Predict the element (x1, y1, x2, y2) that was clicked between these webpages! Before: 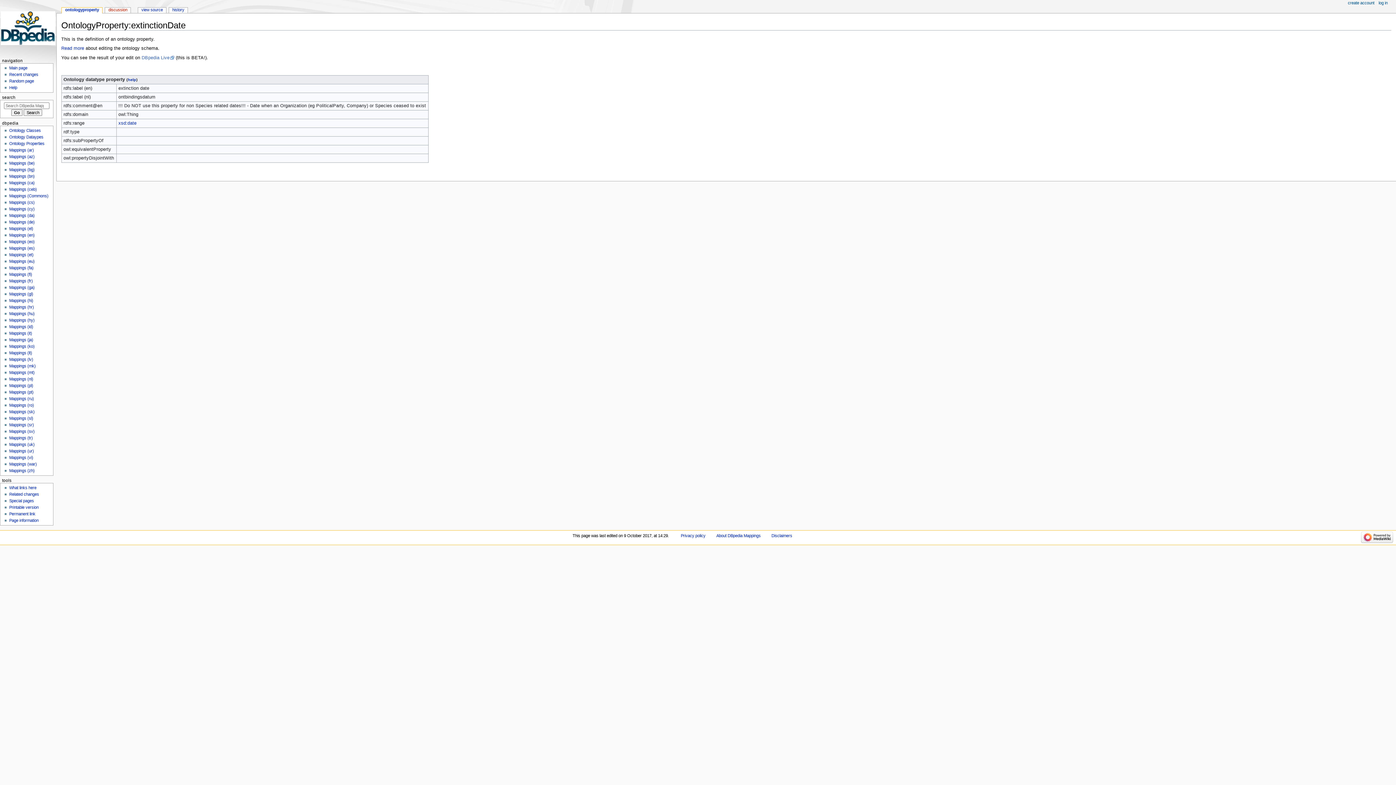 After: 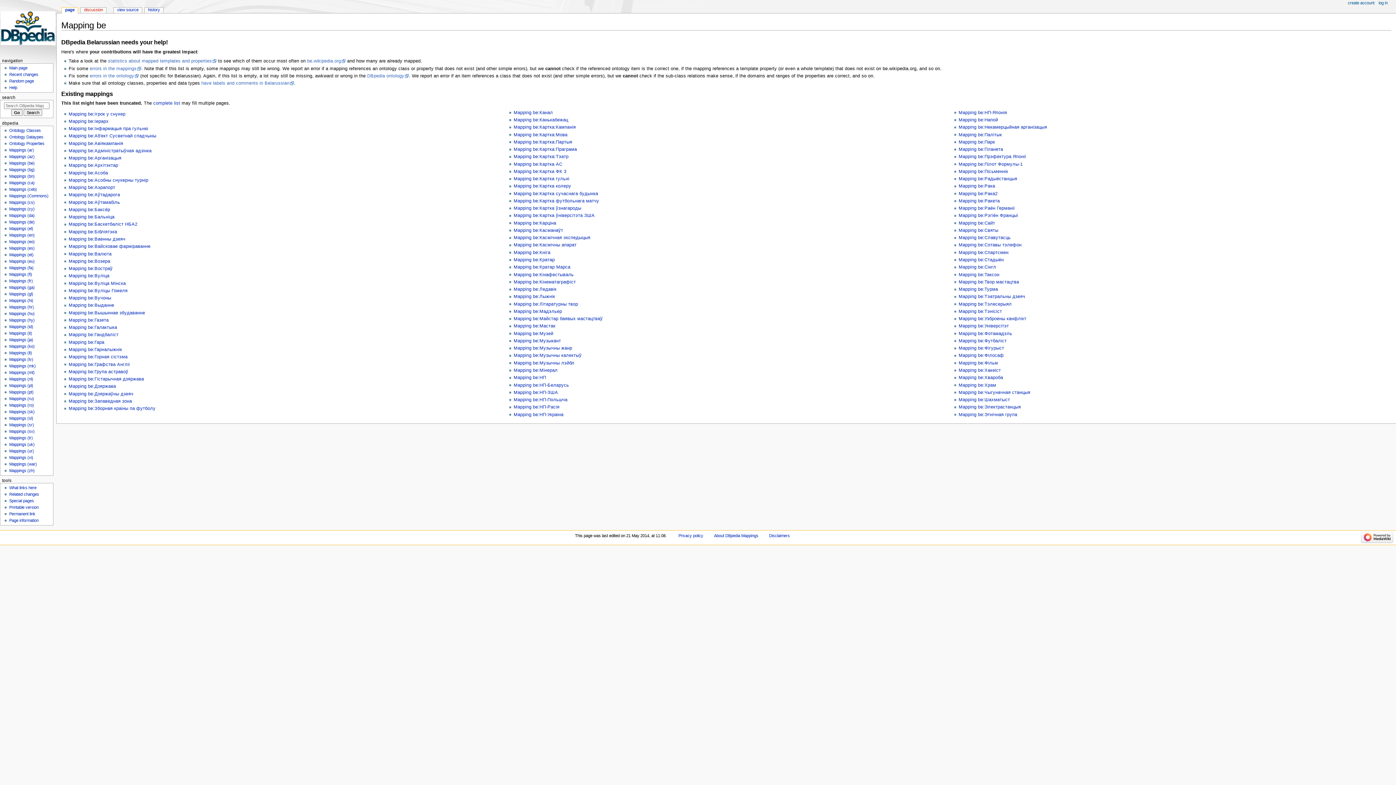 Action: label: Mappings (be) bbox: (9, 161, 34, 165)